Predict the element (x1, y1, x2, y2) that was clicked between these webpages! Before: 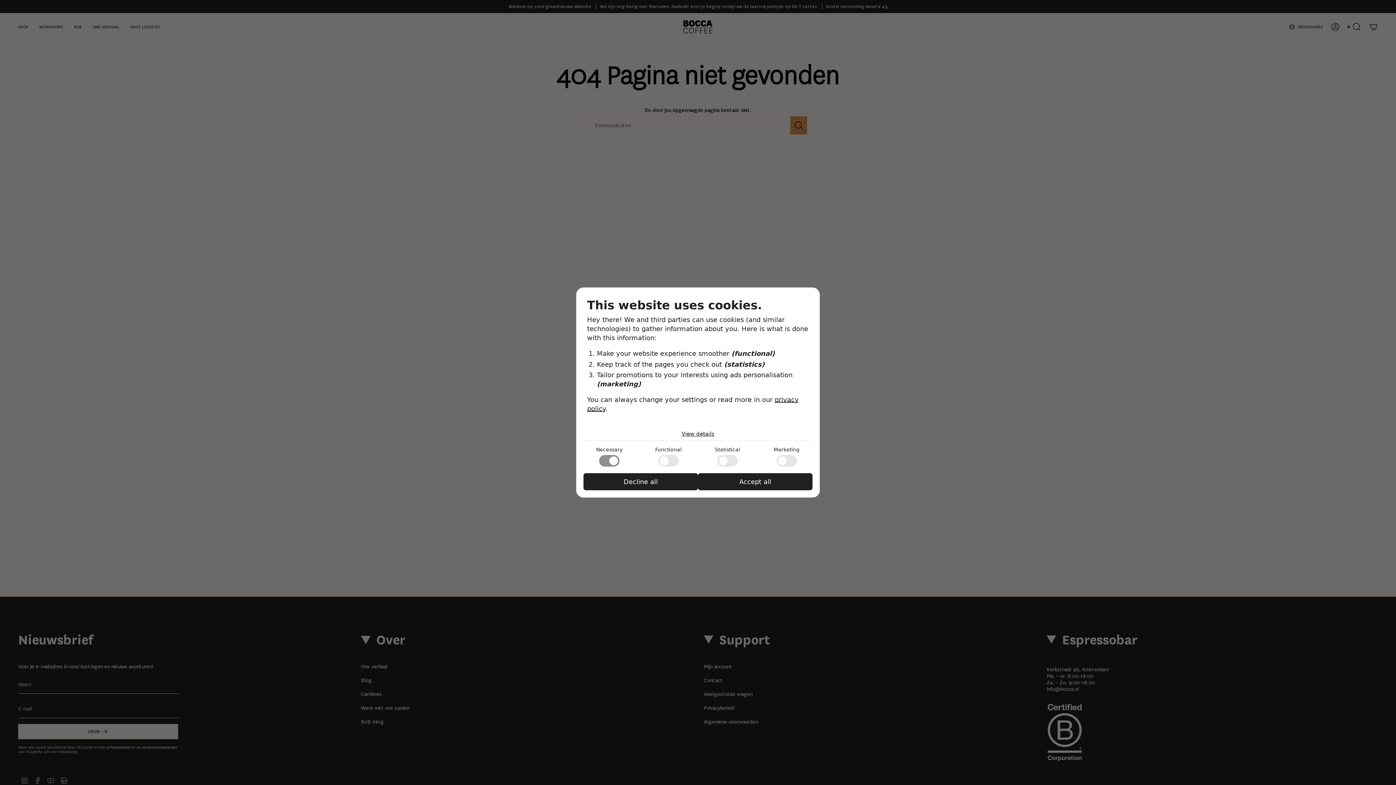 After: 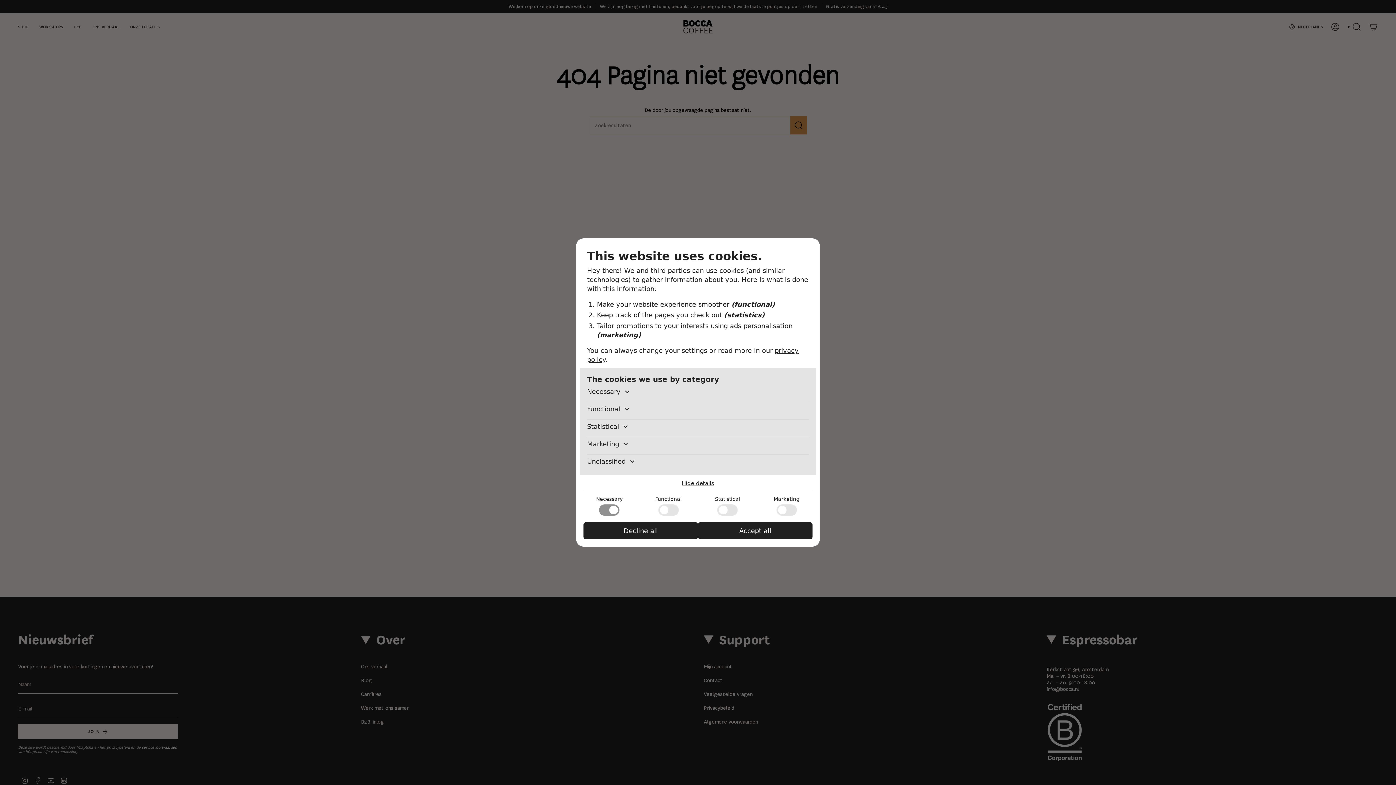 Action: bbox: (681, 431, 714, 437) label: View details